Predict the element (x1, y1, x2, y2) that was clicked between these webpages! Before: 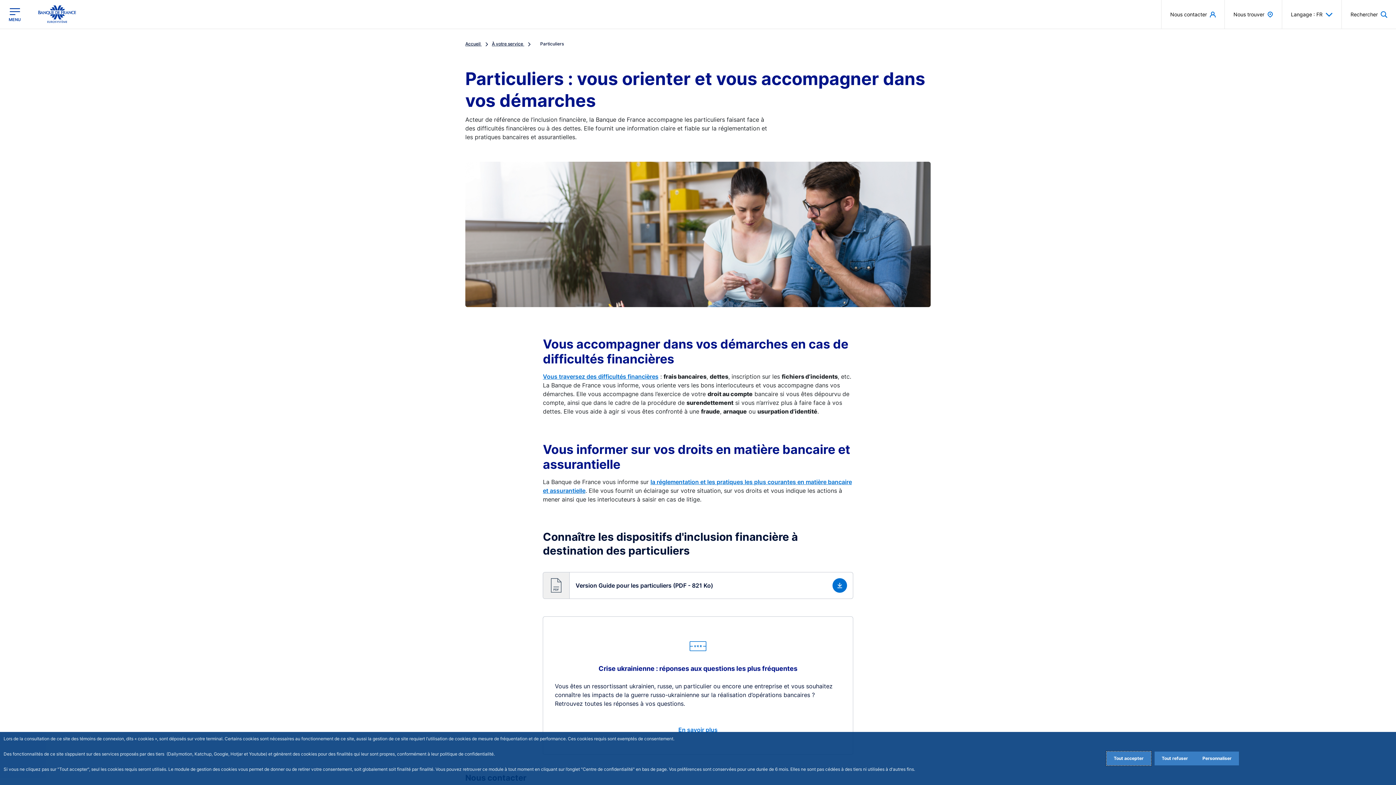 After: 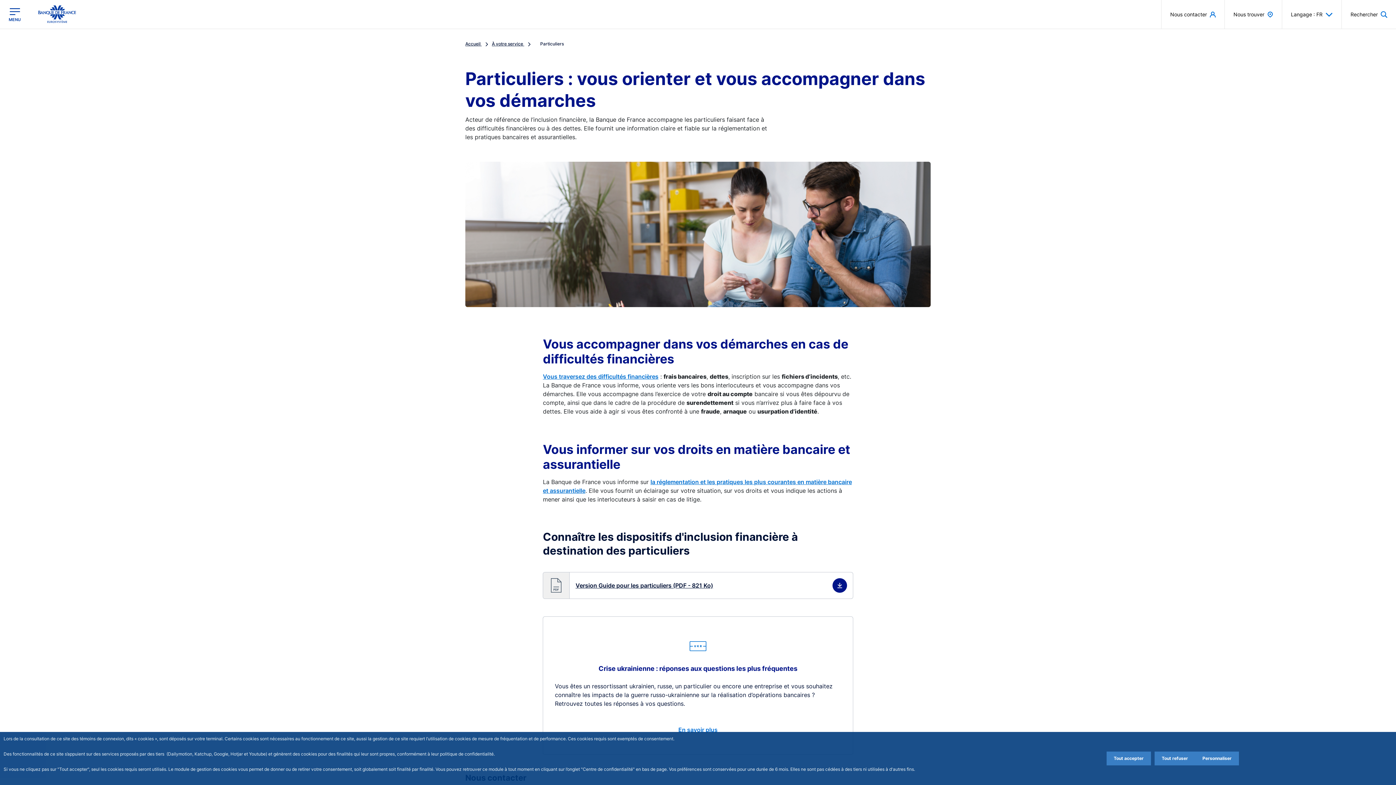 Action: bbox: (543, 572, 853, 599) label: Télécharger